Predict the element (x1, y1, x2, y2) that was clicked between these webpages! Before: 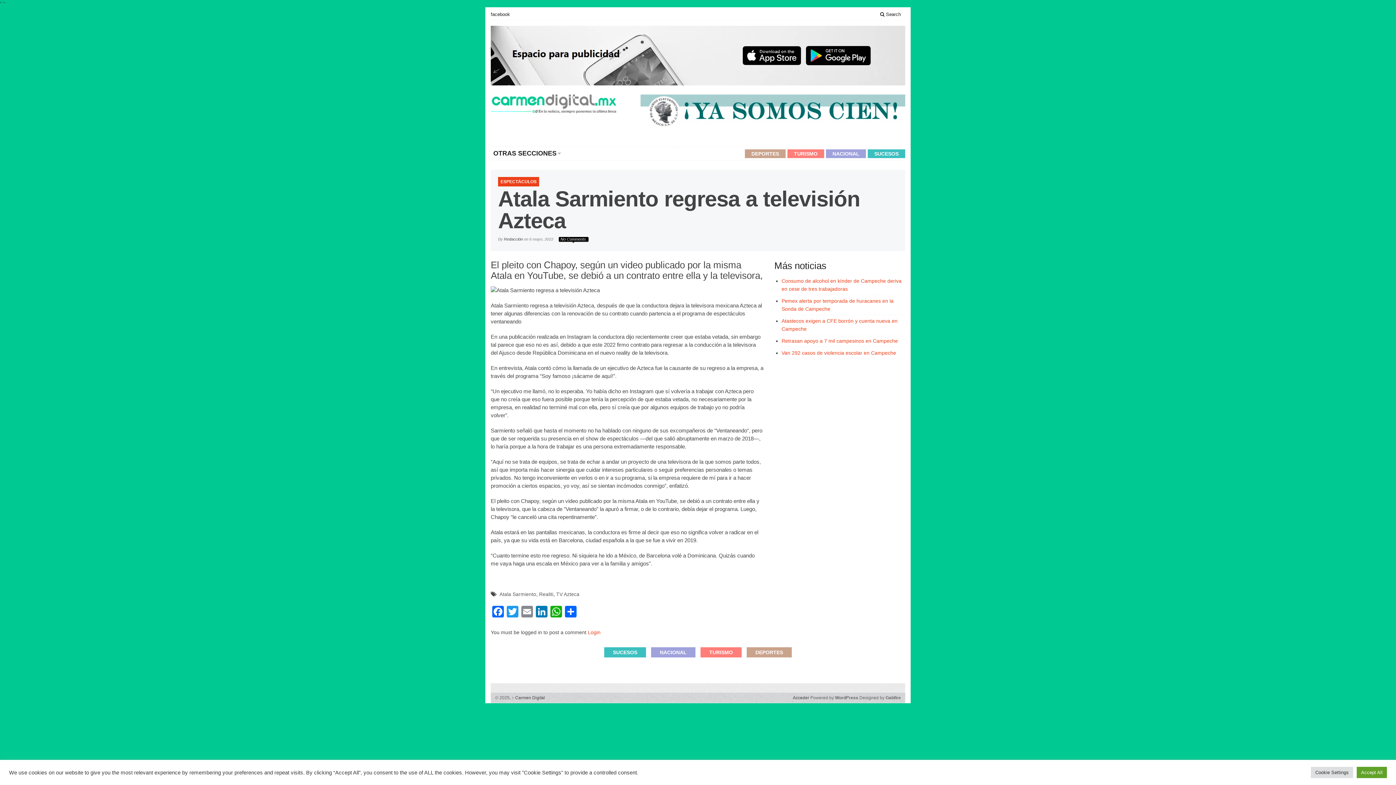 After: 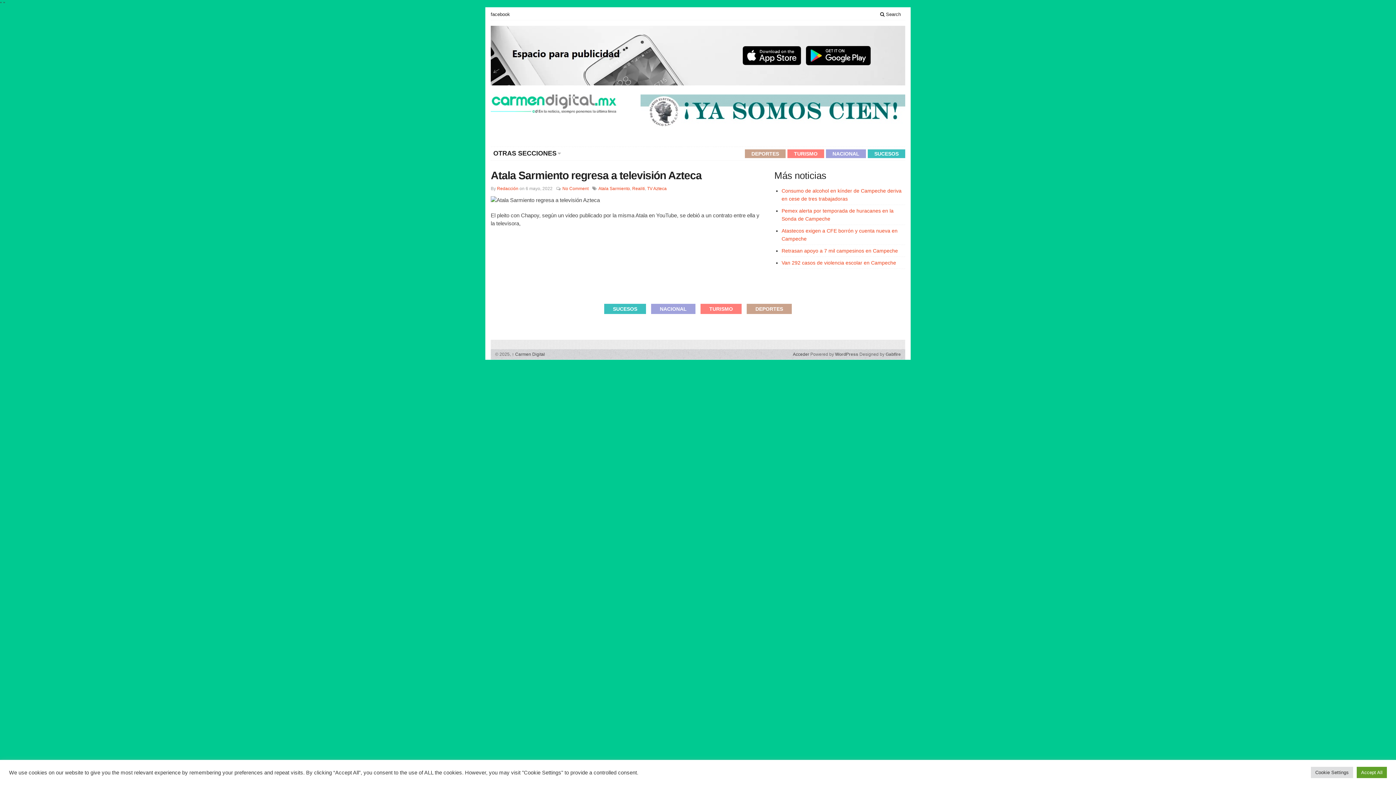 Action: bbox: (499, 592, 536, 597) label: Atala Sarmiento